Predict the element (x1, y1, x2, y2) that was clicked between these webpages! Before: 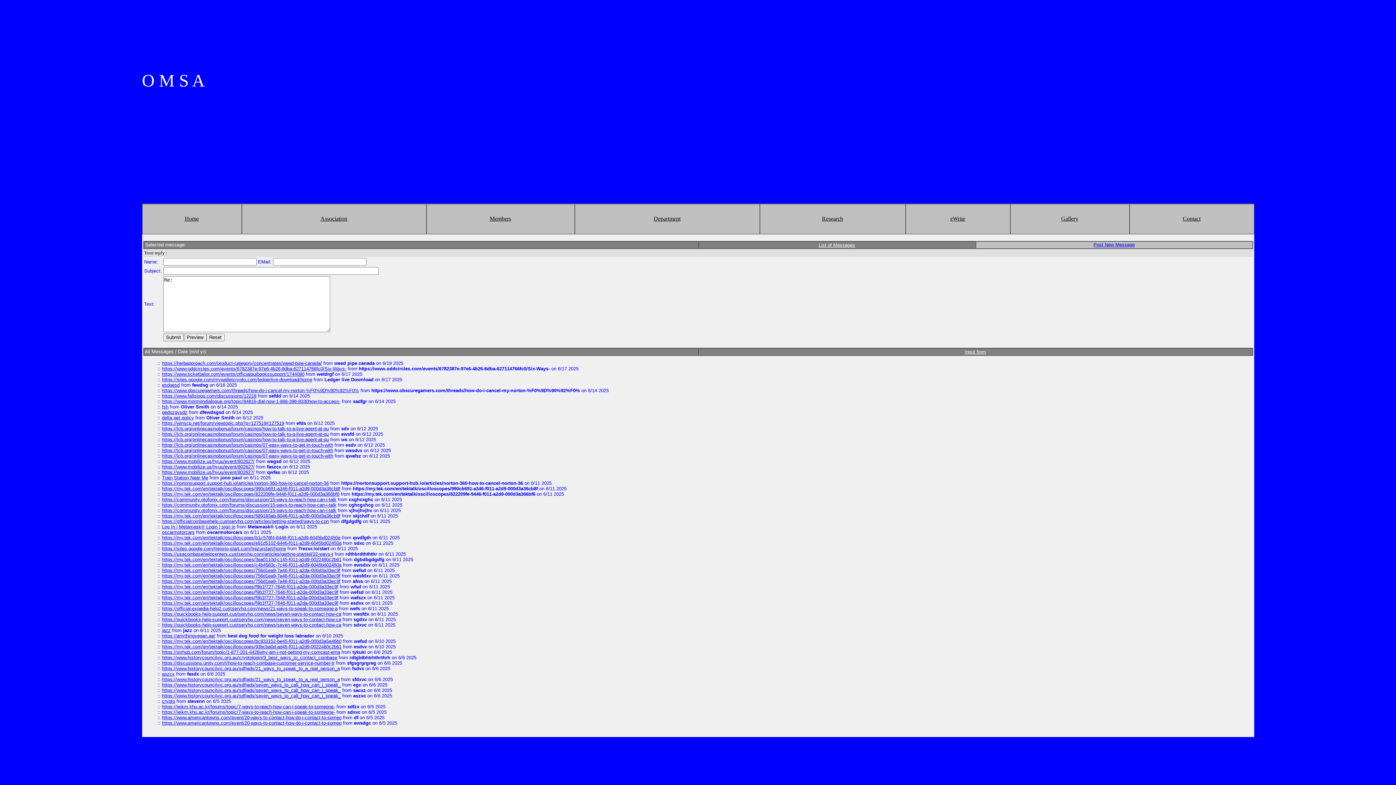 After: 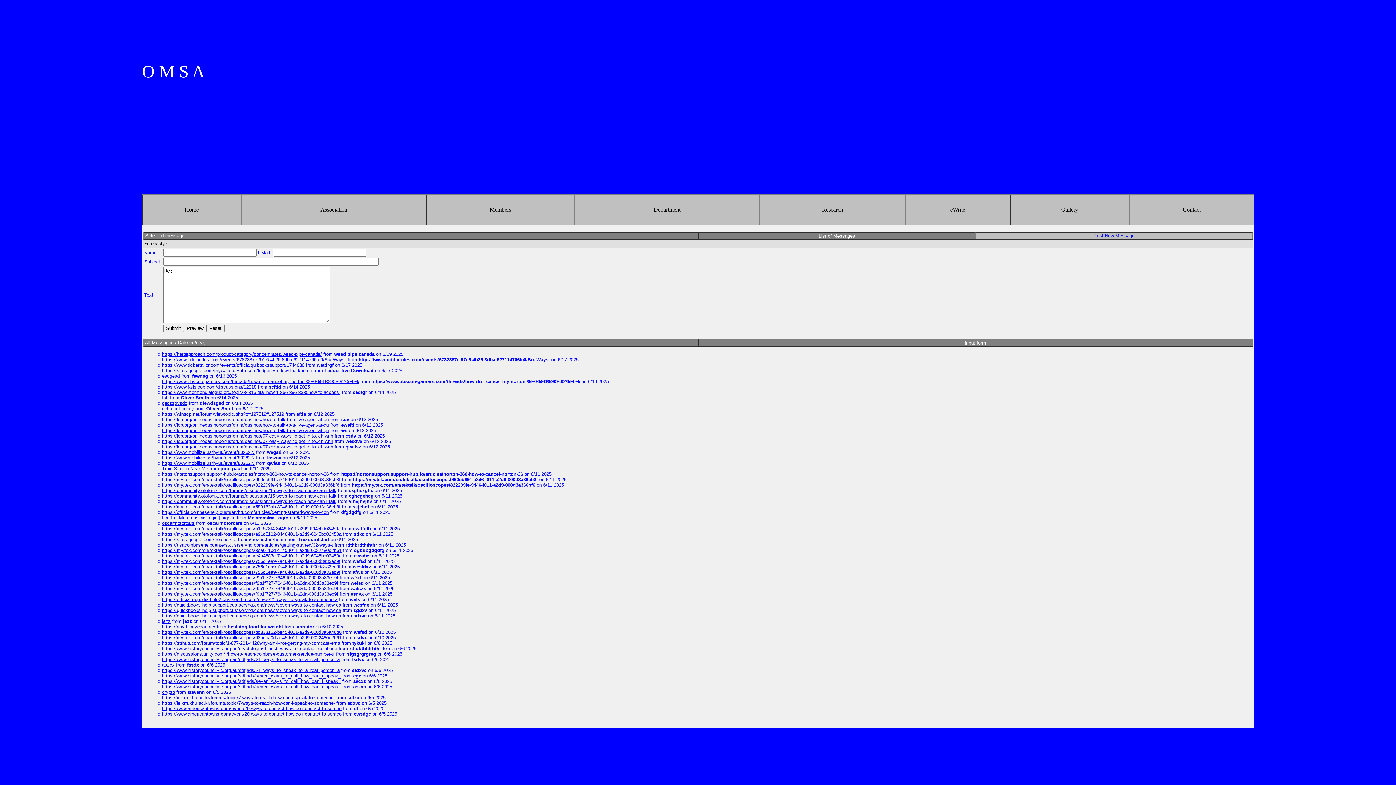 Action: label: List of Messages bbox: (818, 241, 855, 248)